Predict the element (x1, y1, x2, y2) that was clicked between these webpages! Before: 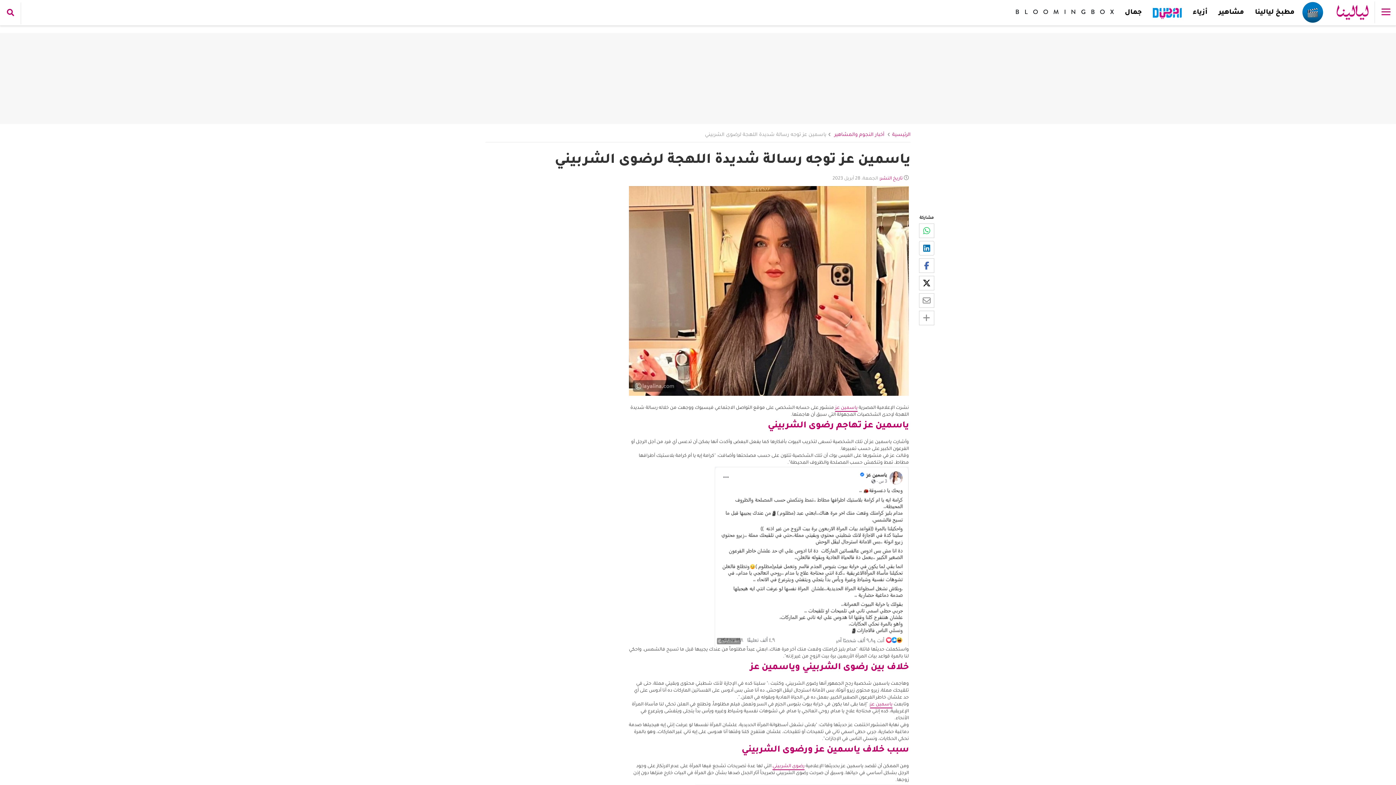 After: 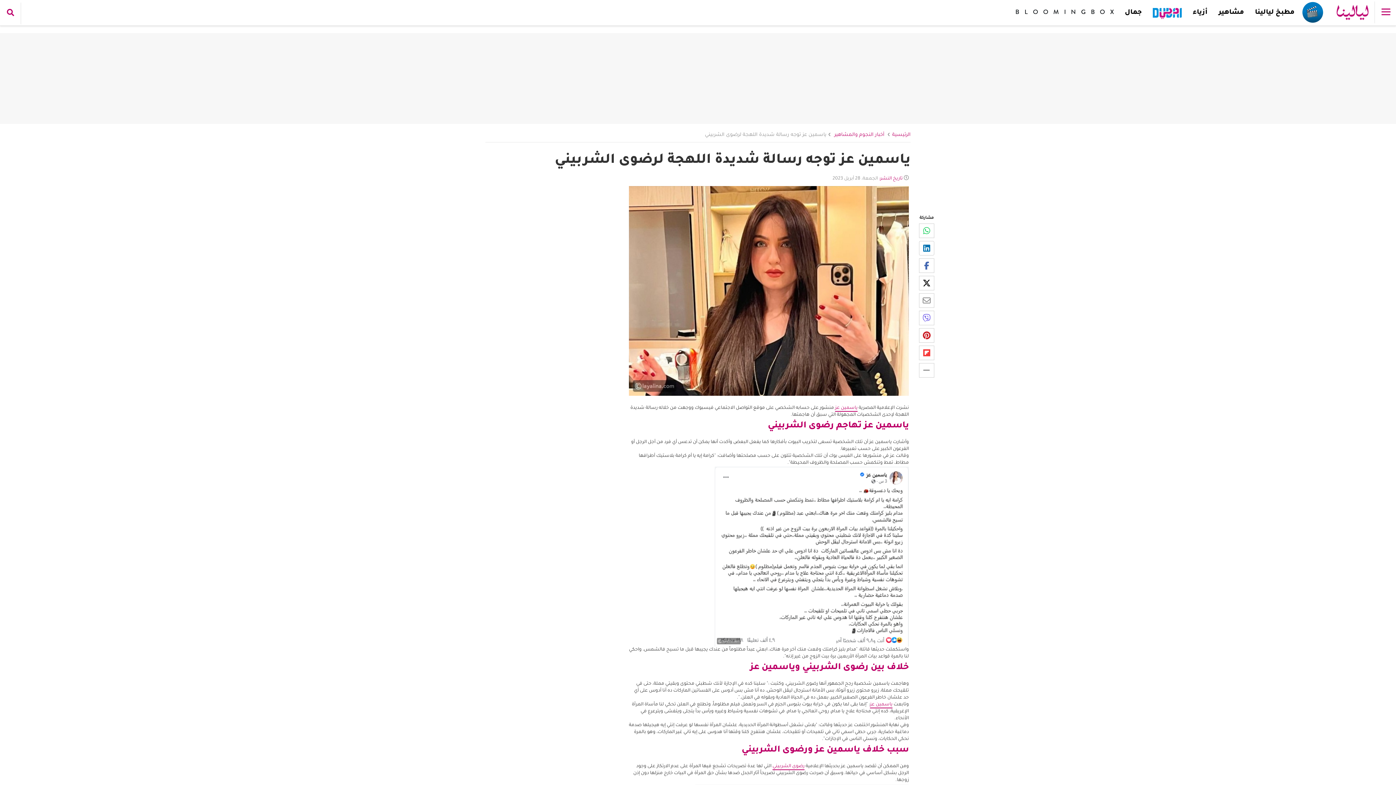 Action: bbox: (919, 310, 934, 325)